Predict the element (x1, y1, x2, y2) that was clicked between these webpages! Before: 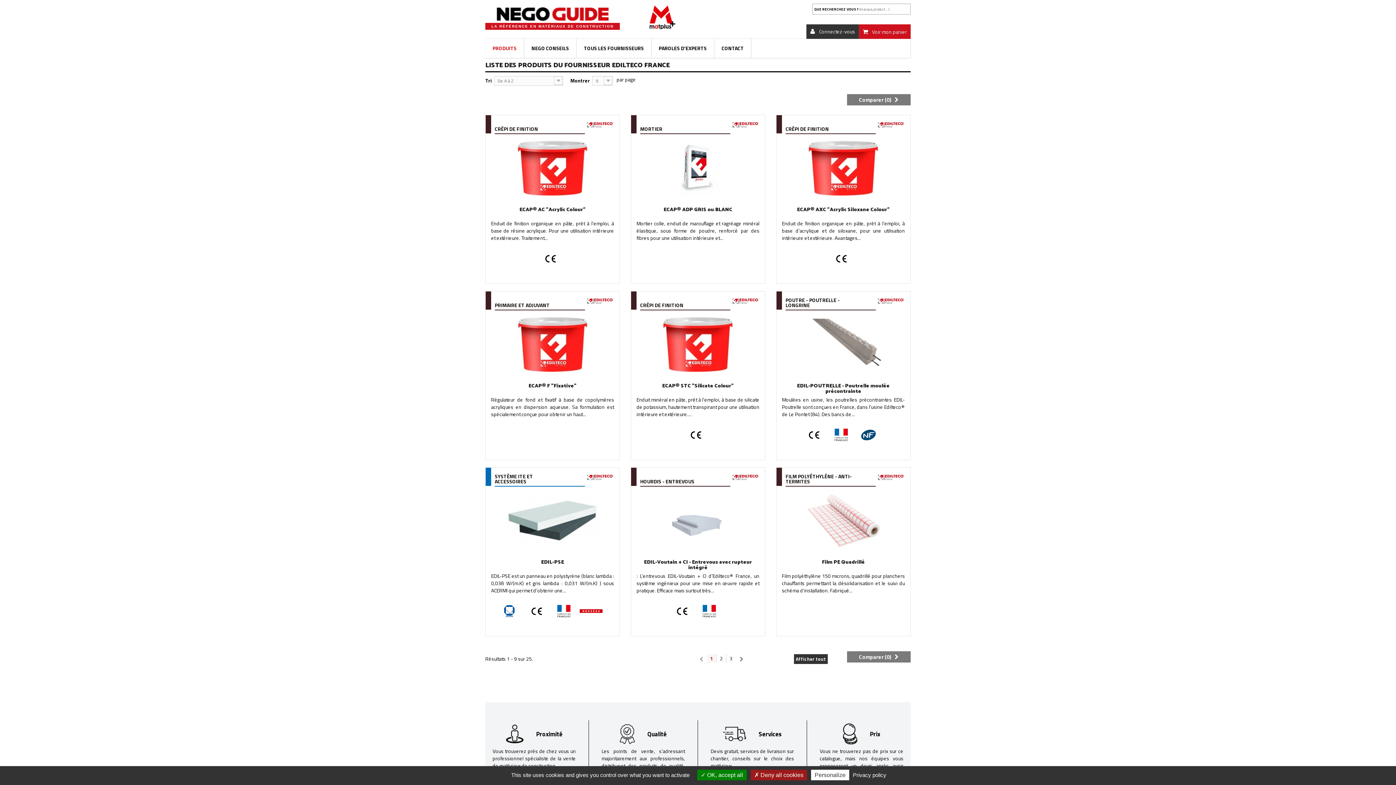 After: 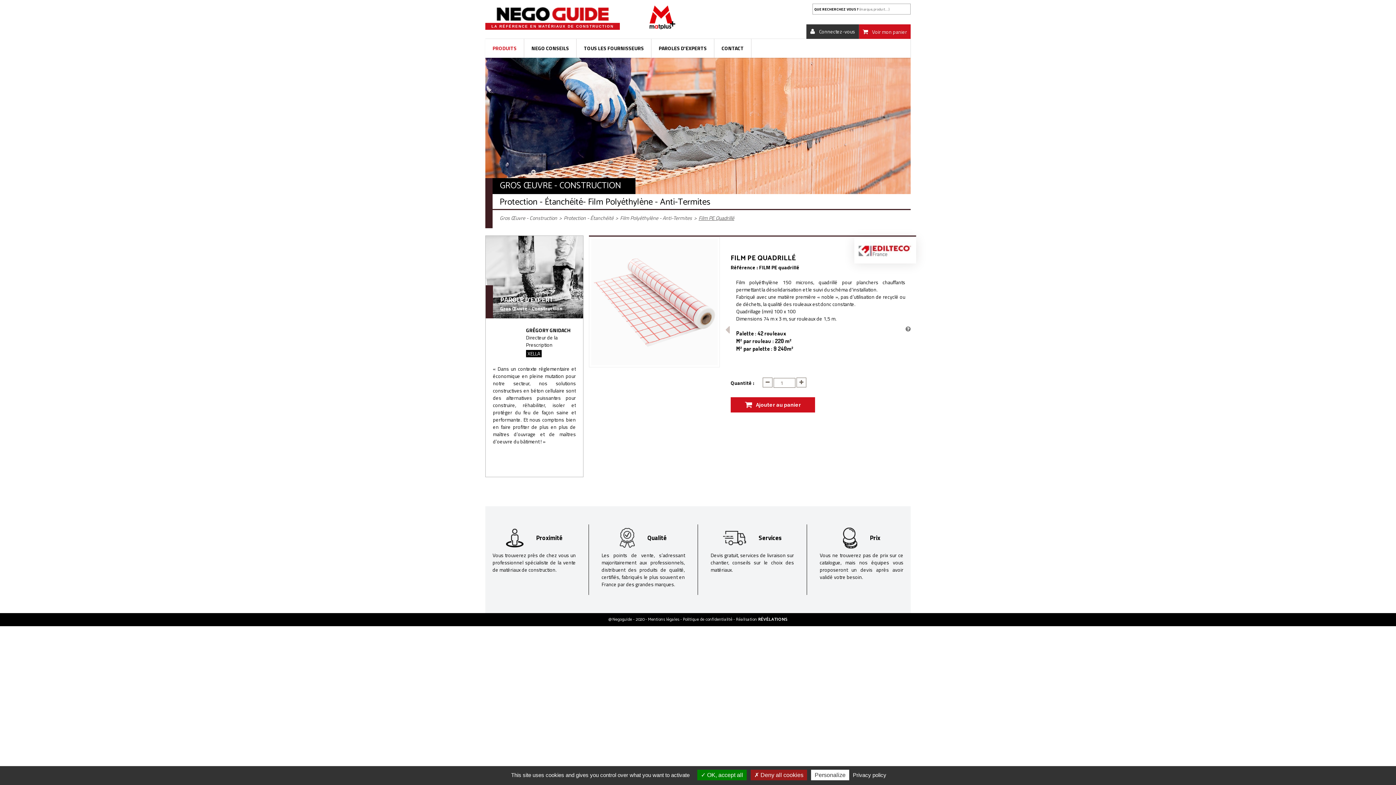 Action: bbox: (782, 560, 905, 565) label: Film PE Quadrillé